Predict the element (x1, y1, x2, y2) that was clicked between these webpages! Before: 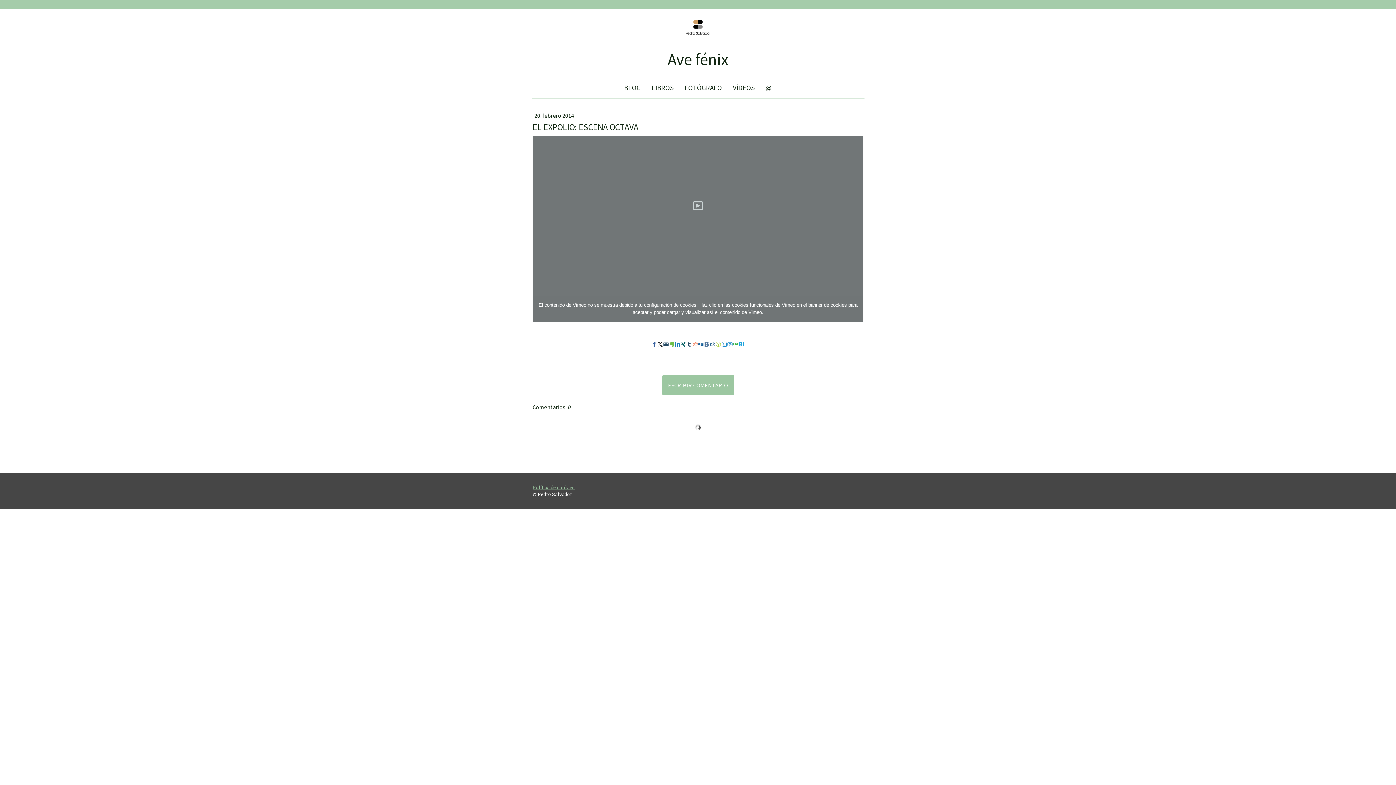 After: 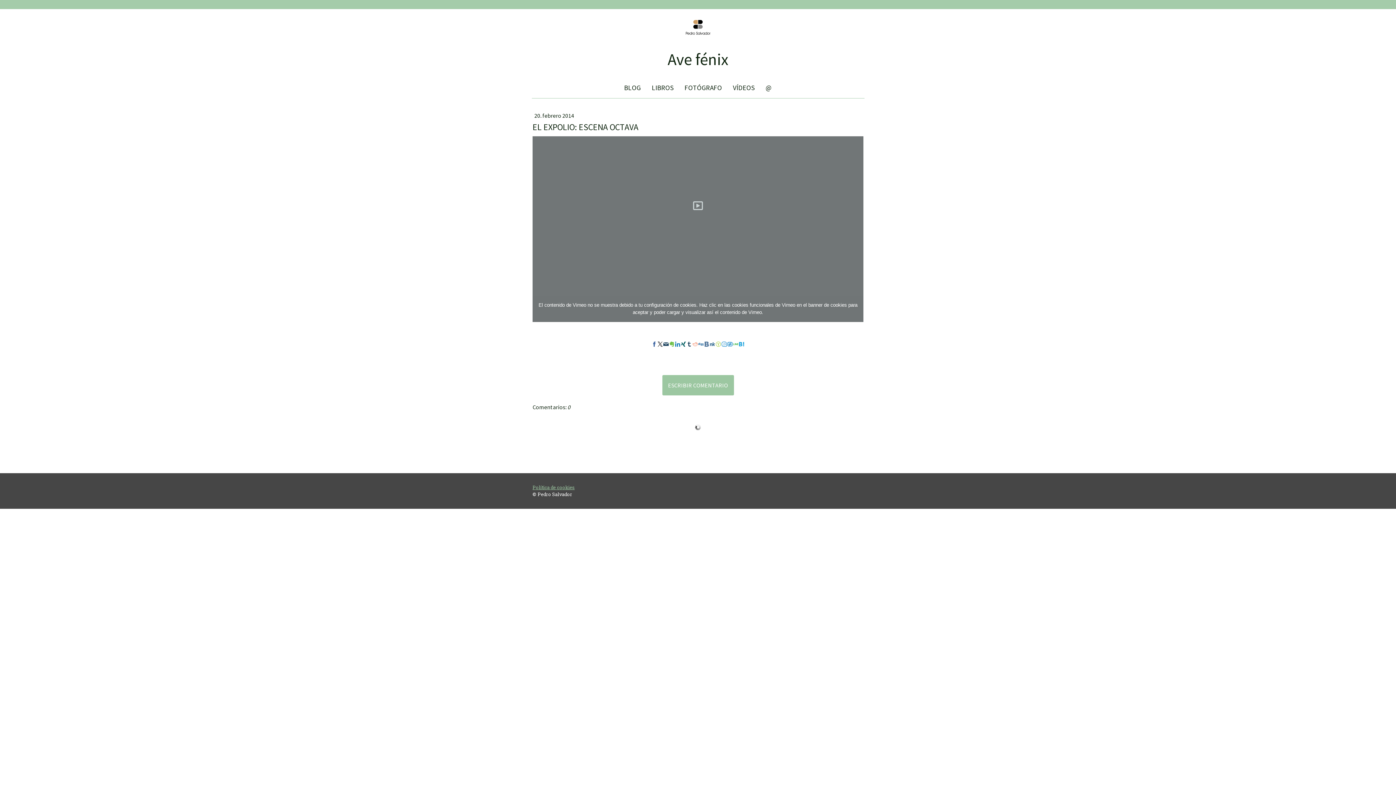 Action: bbox: (663, 341, 668, 347)